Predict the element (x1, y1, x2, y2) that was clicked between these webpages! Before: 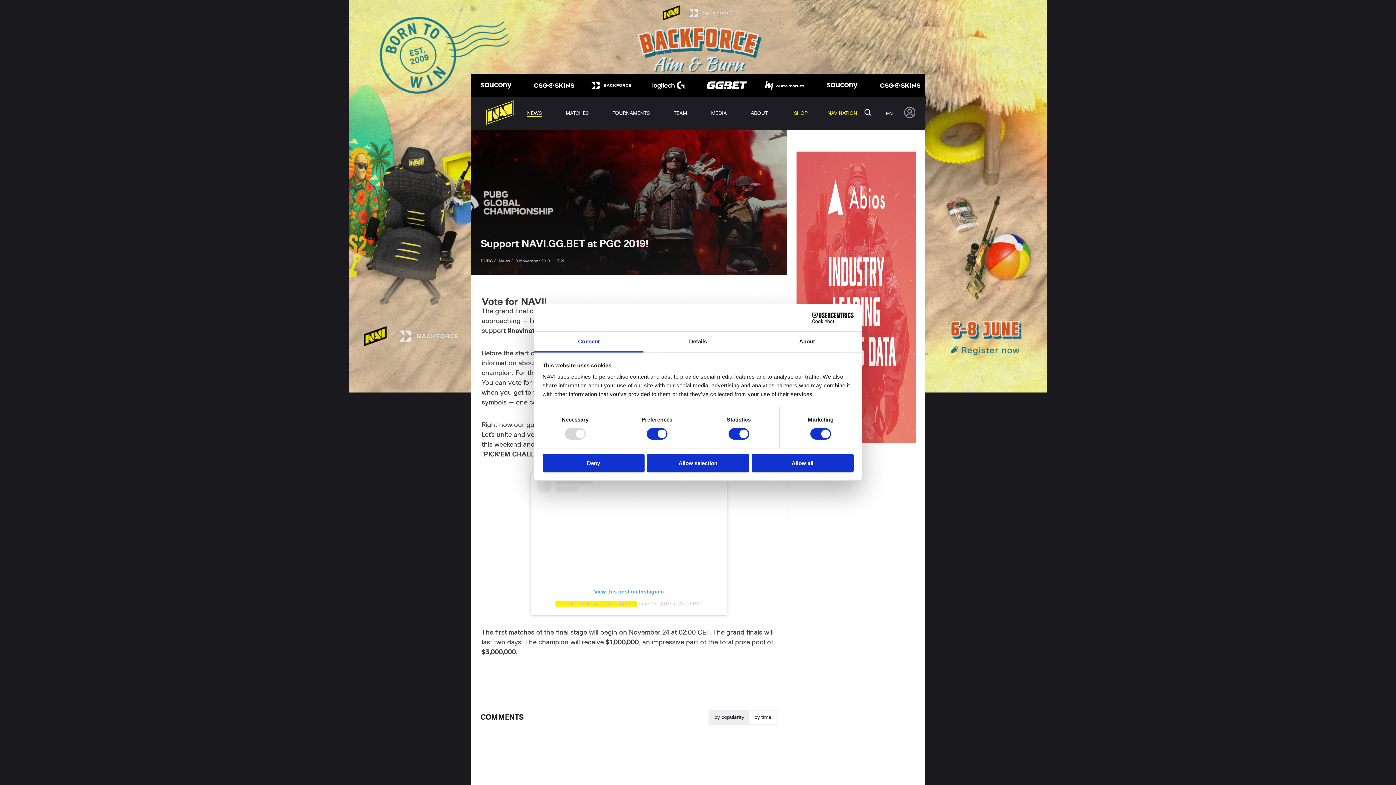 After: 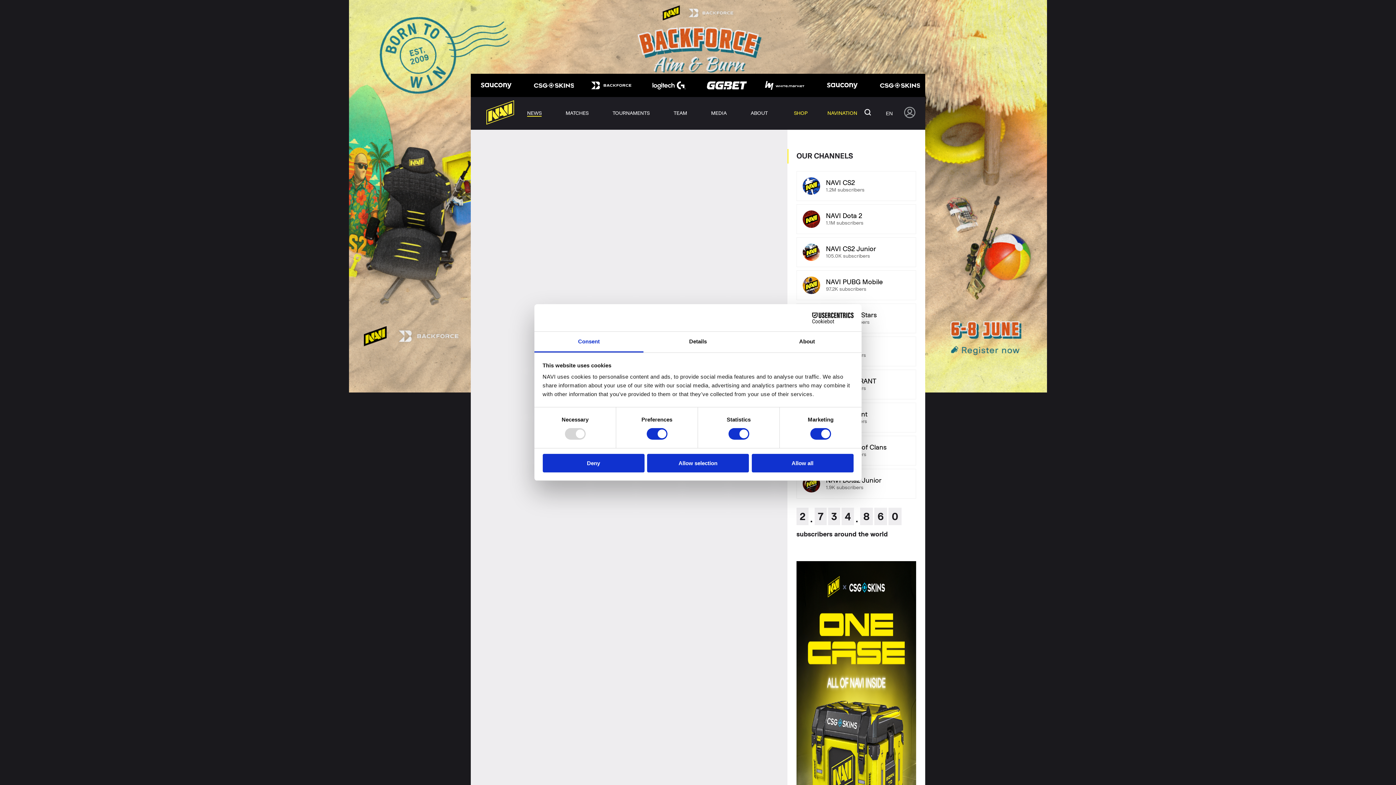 Action: label: PUBG /  bbox: (480, 259, 497, 263)